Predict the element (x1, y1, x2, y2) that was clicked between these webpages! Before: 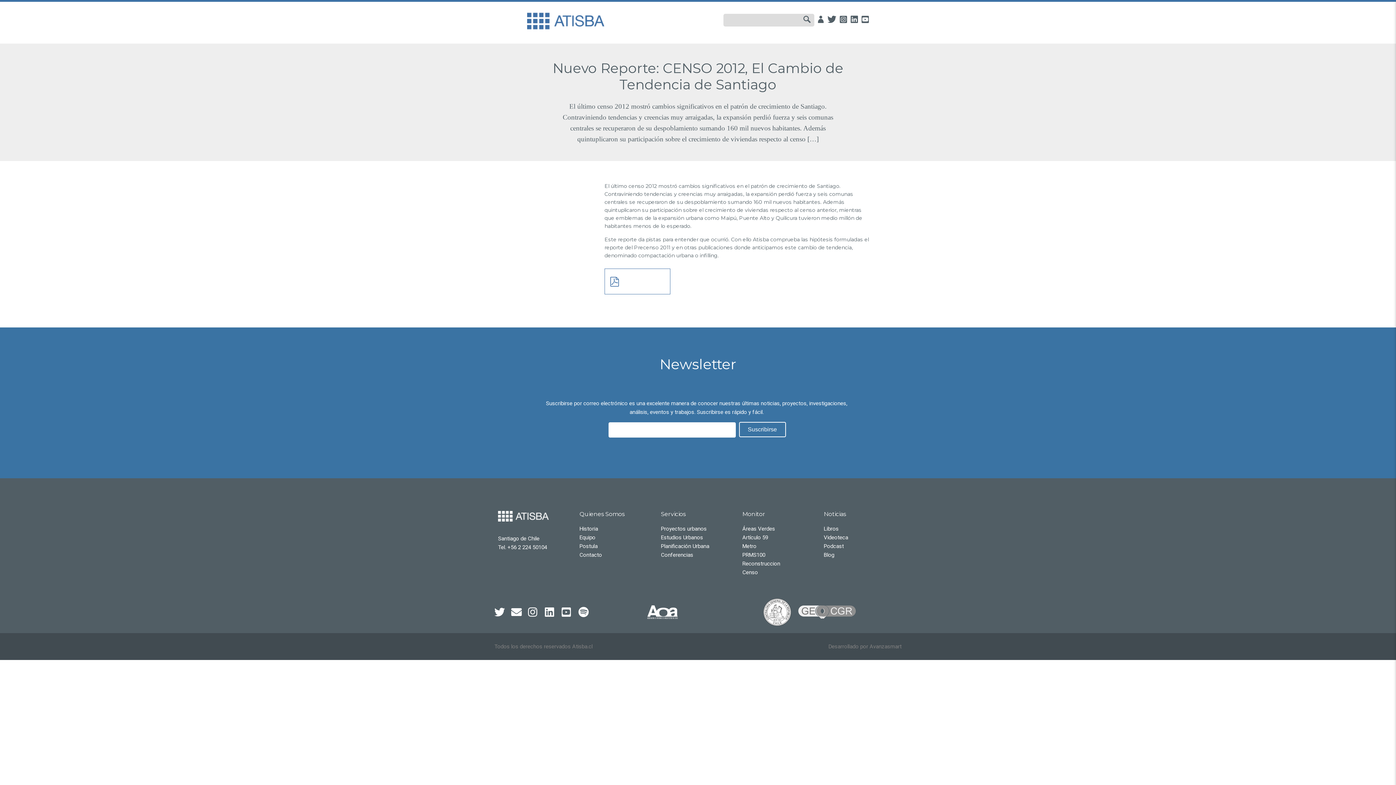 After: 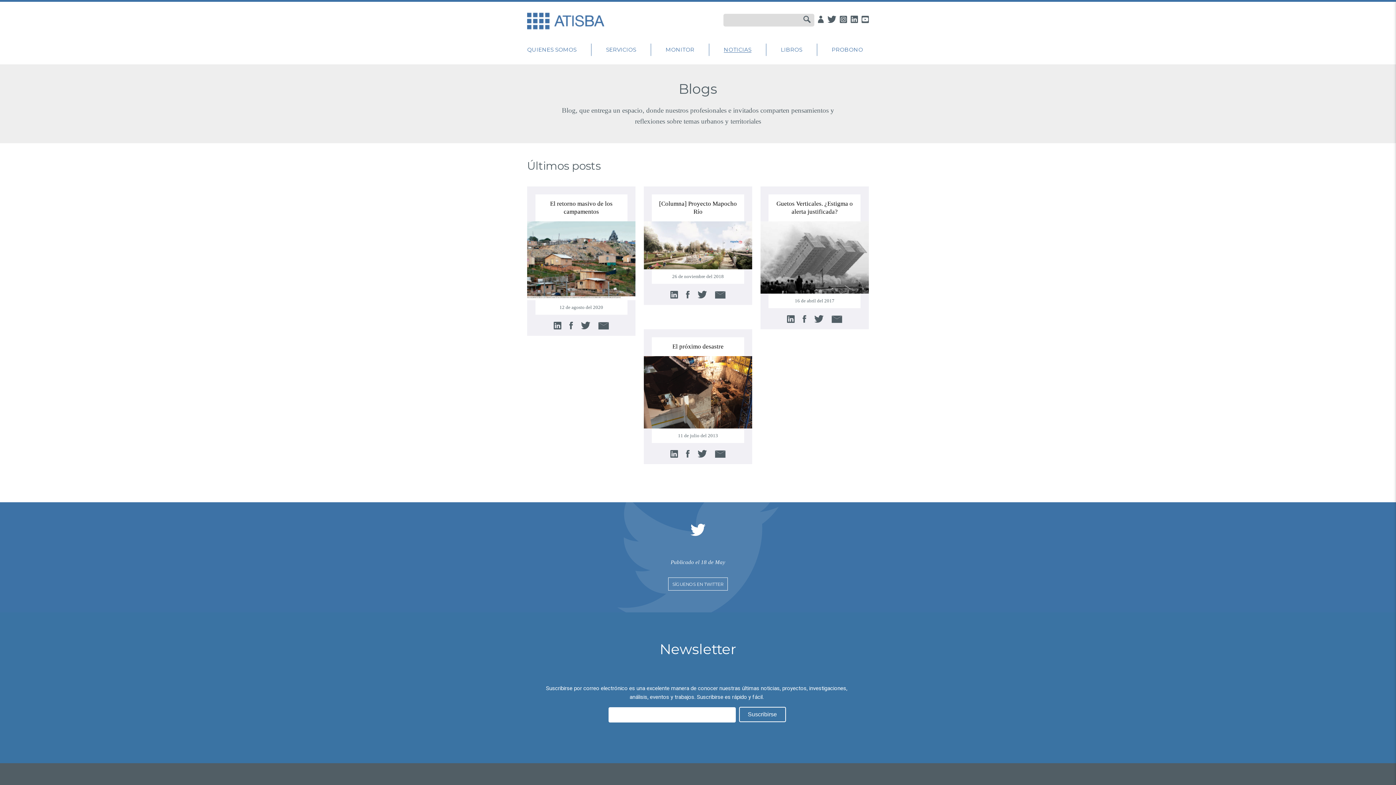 Action: label: Blog bbox: (824, 550, 898, 559)